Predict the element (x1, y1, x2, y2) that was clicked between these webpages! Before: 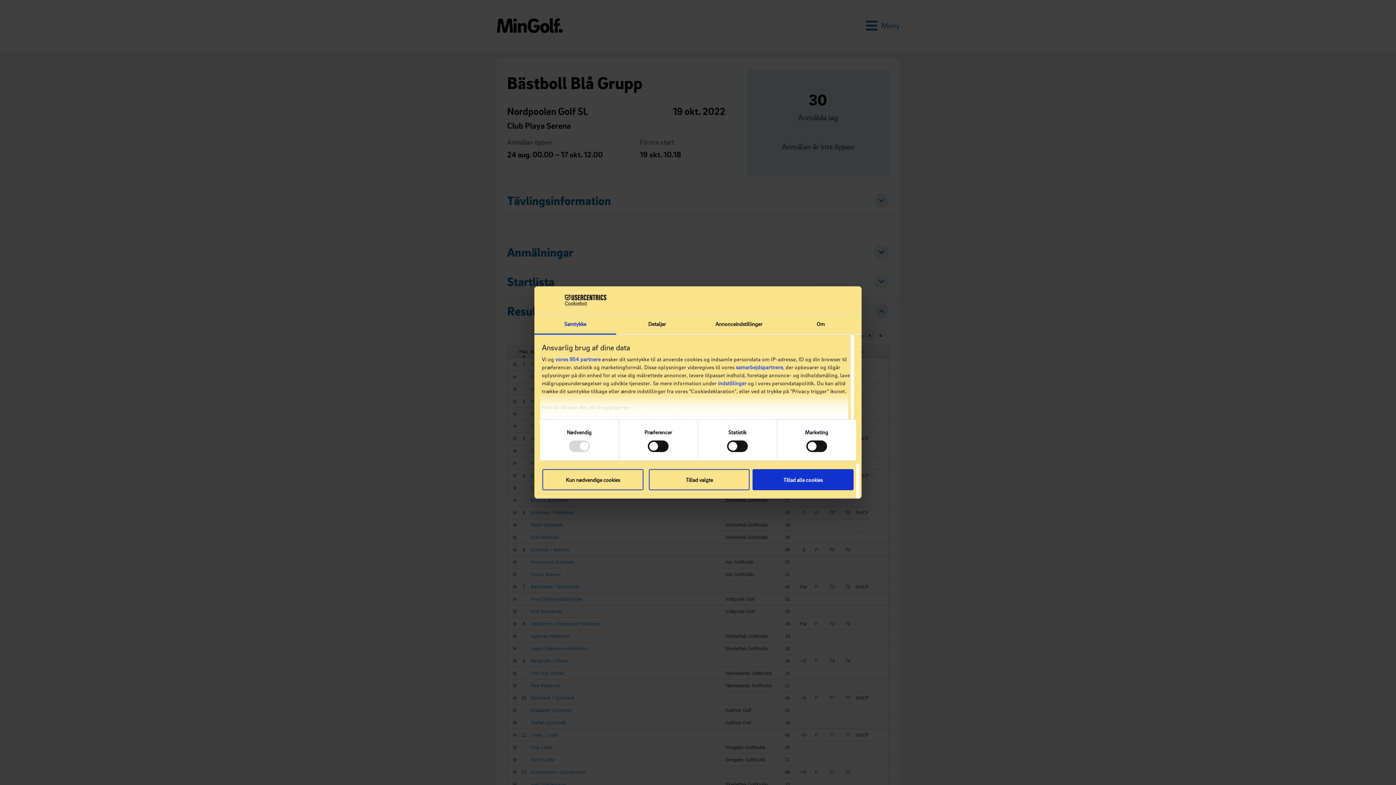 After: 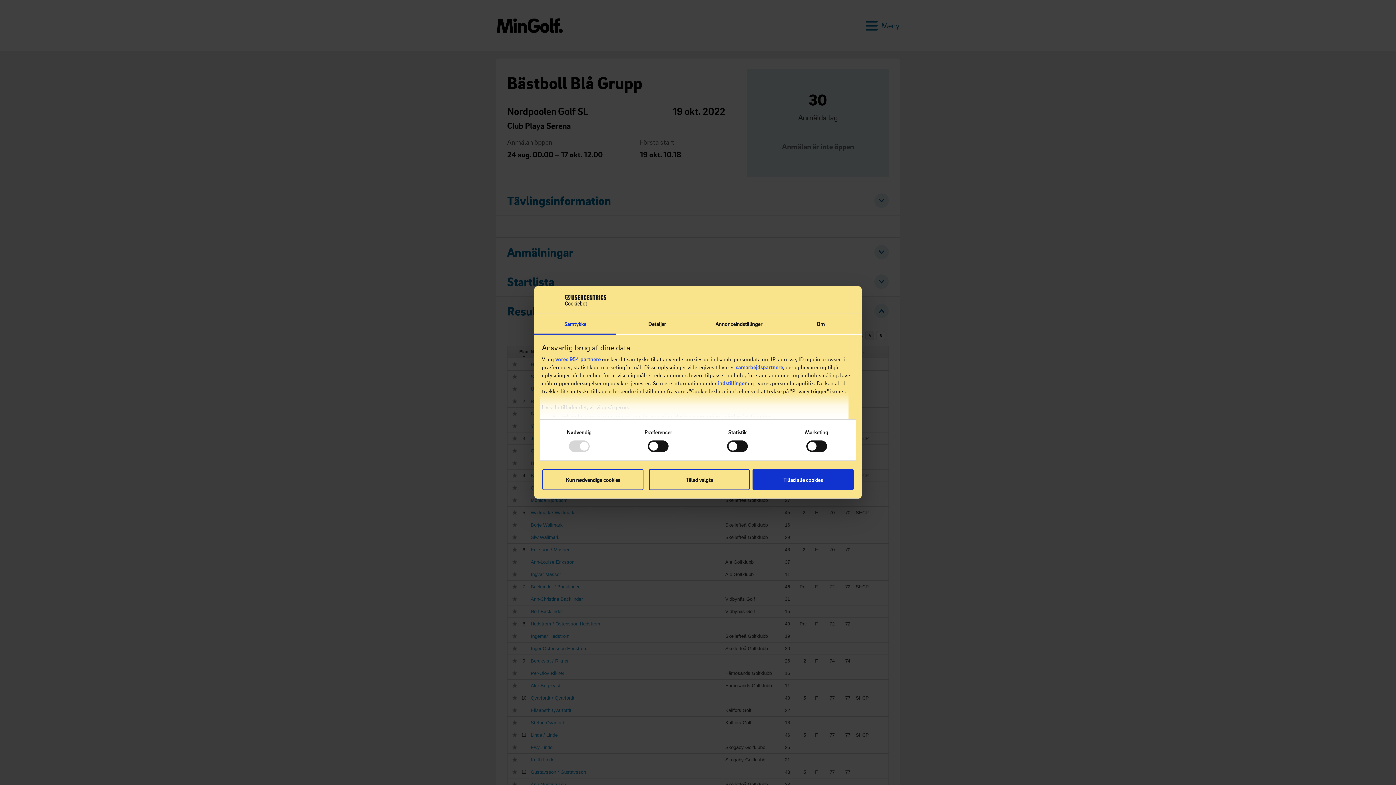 Action: label: samarbejdspartnere bbox: (736, 363, 783, 370)